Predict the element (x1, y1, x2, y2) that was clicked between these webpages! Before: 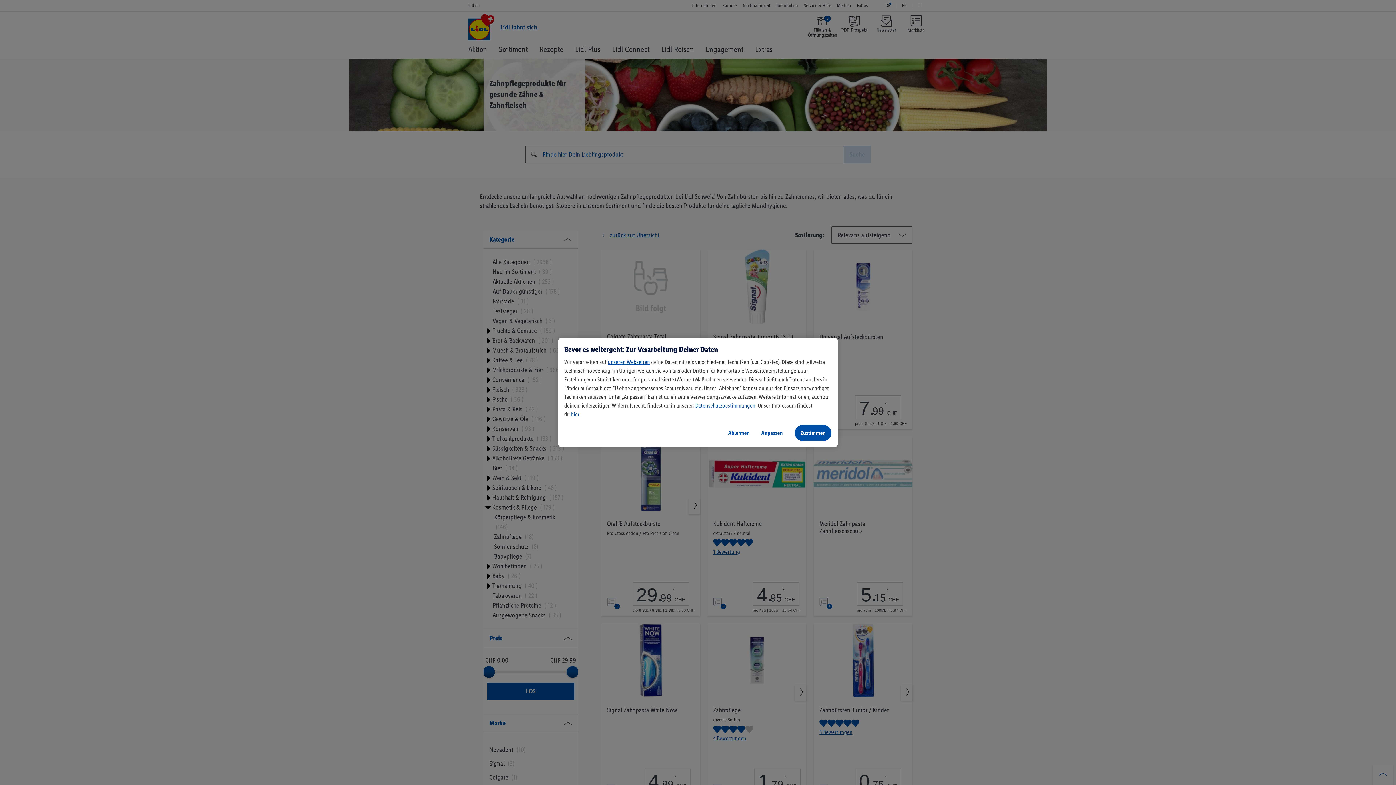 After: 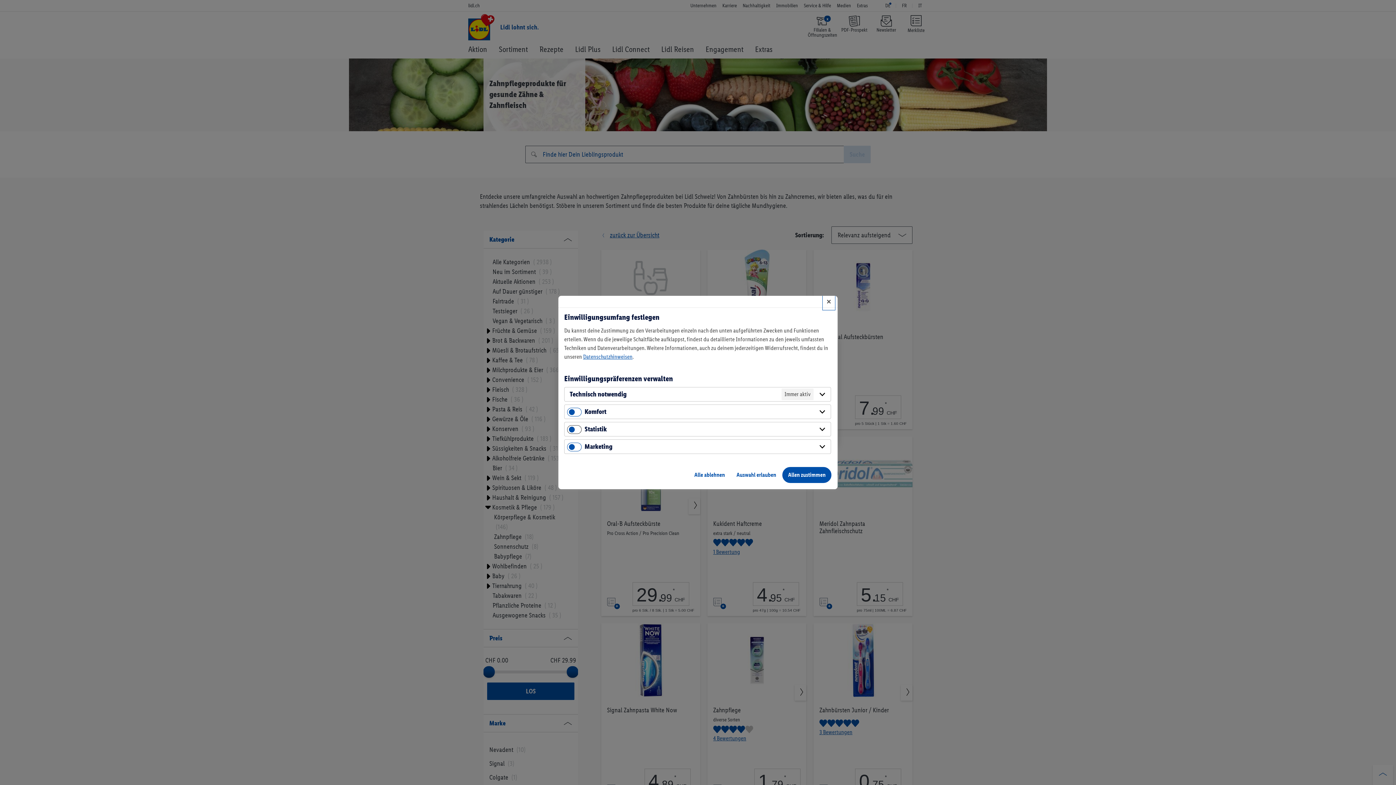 Action: bbox: (755, 424, 788, 441) label: Anpassen, Öffnet das Einstellungscenter-Dialogfeld